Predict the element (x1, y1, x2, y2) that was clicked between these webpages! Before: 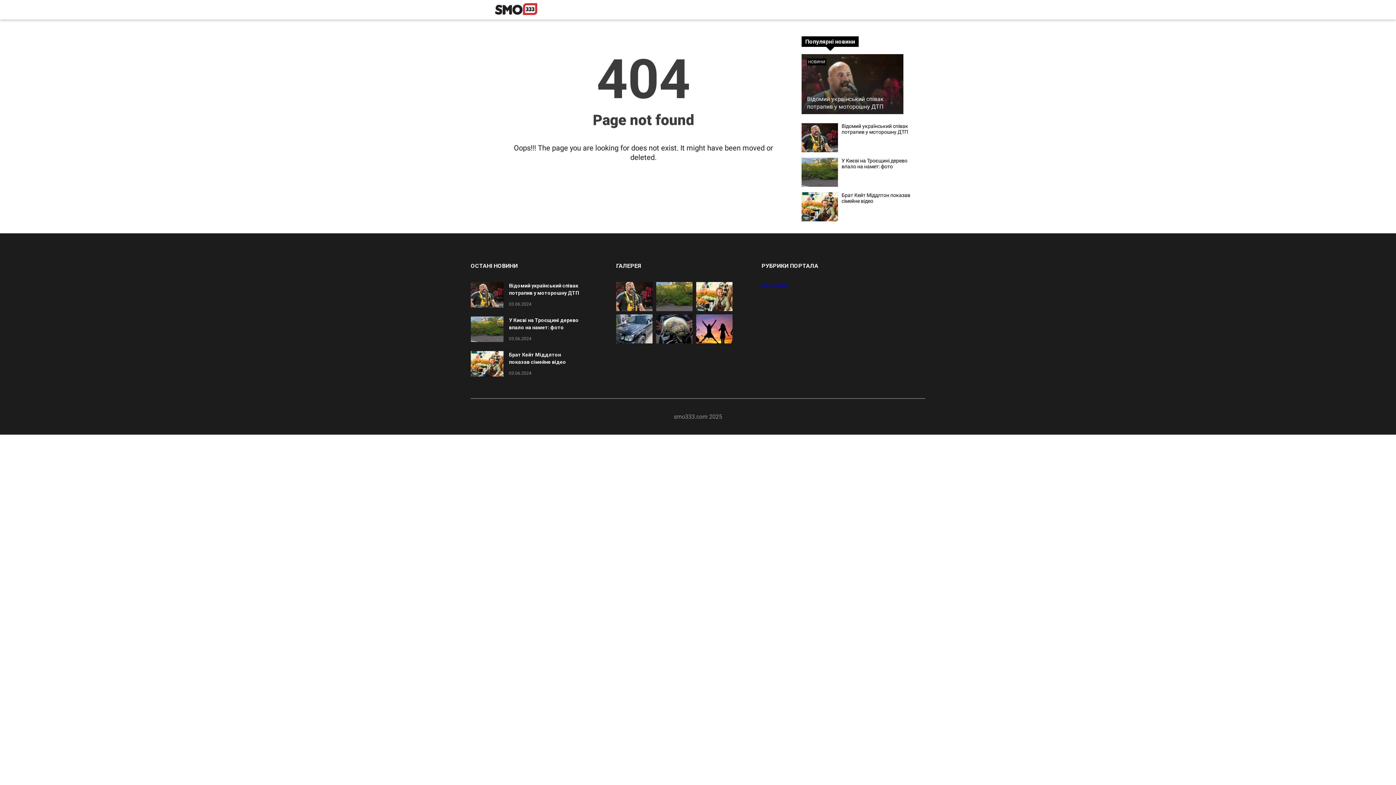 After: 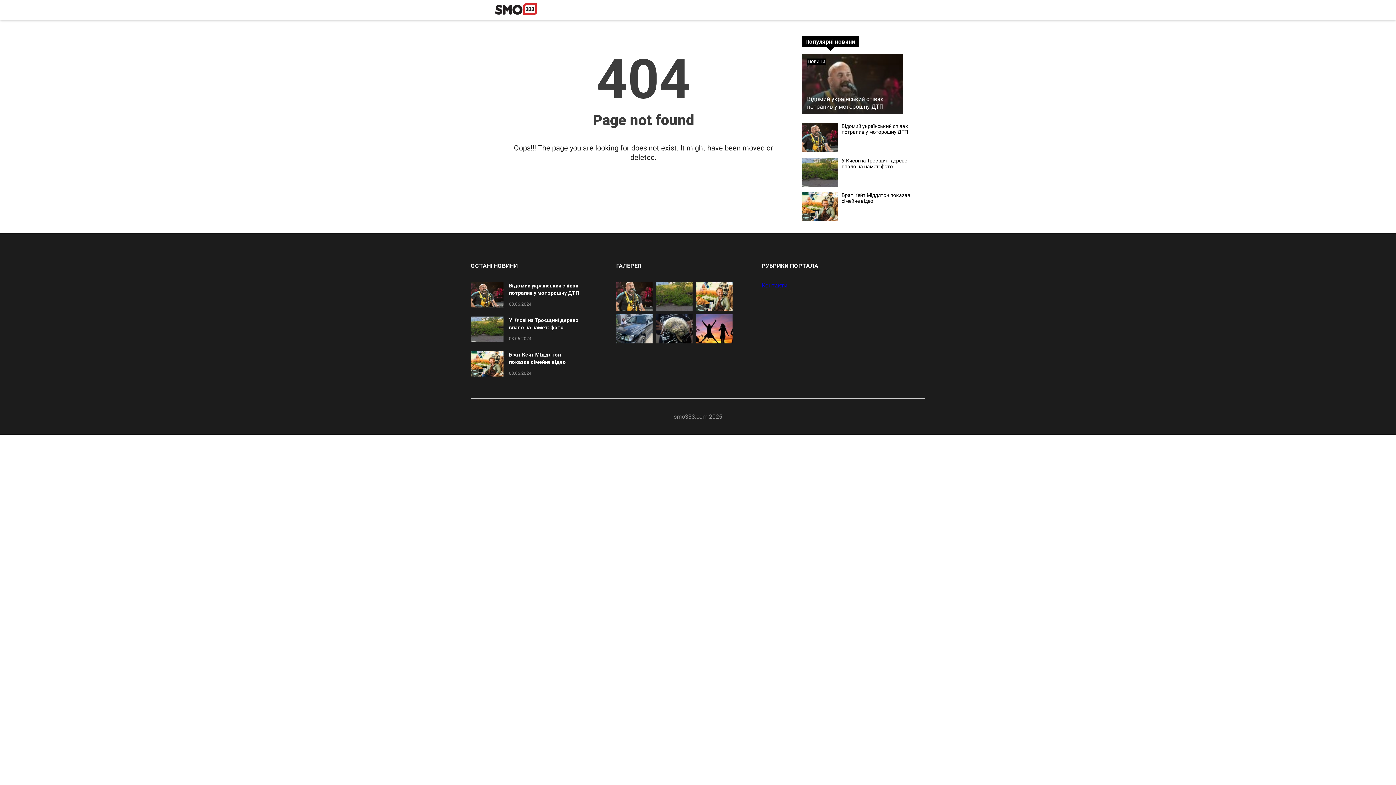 Action: label: НОВИНИ bbox: (807, 58, 826, 65)